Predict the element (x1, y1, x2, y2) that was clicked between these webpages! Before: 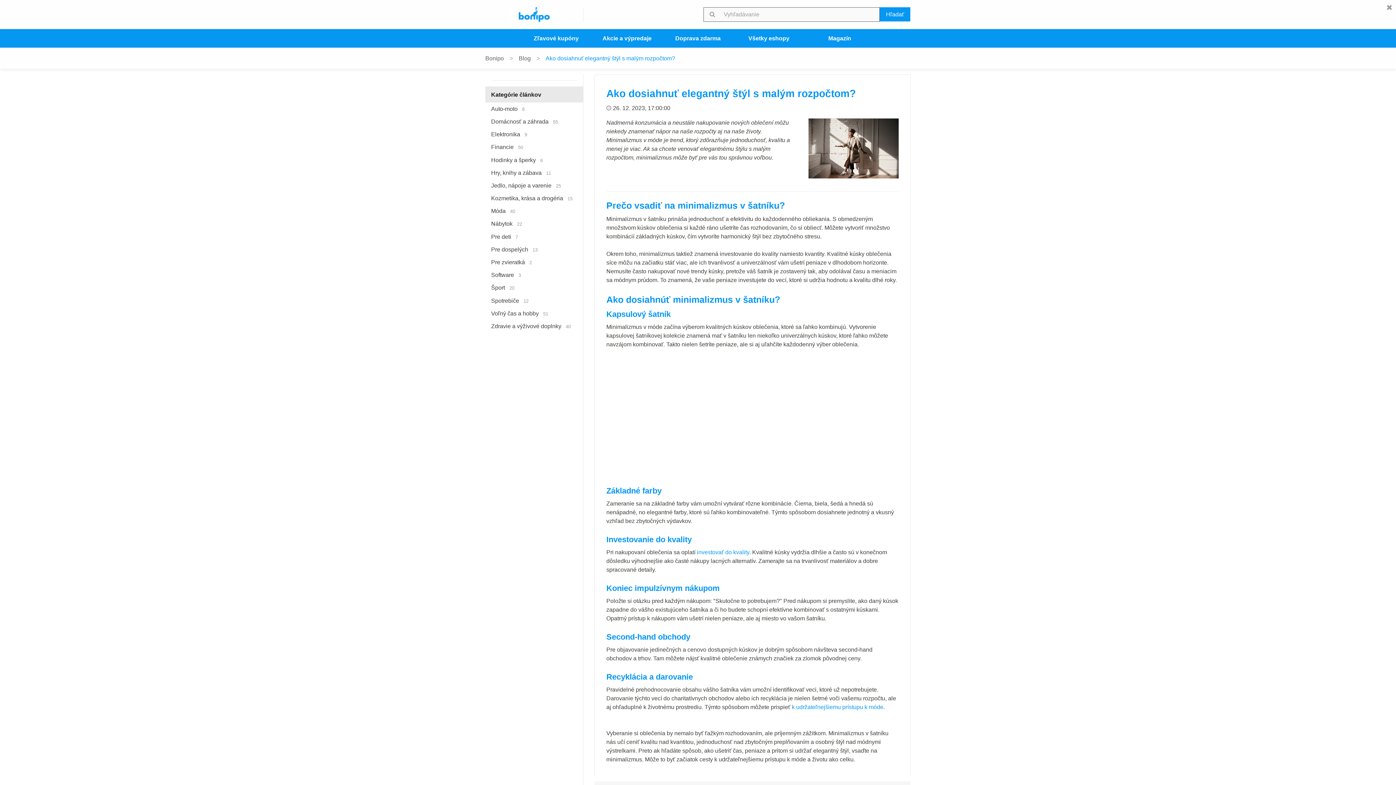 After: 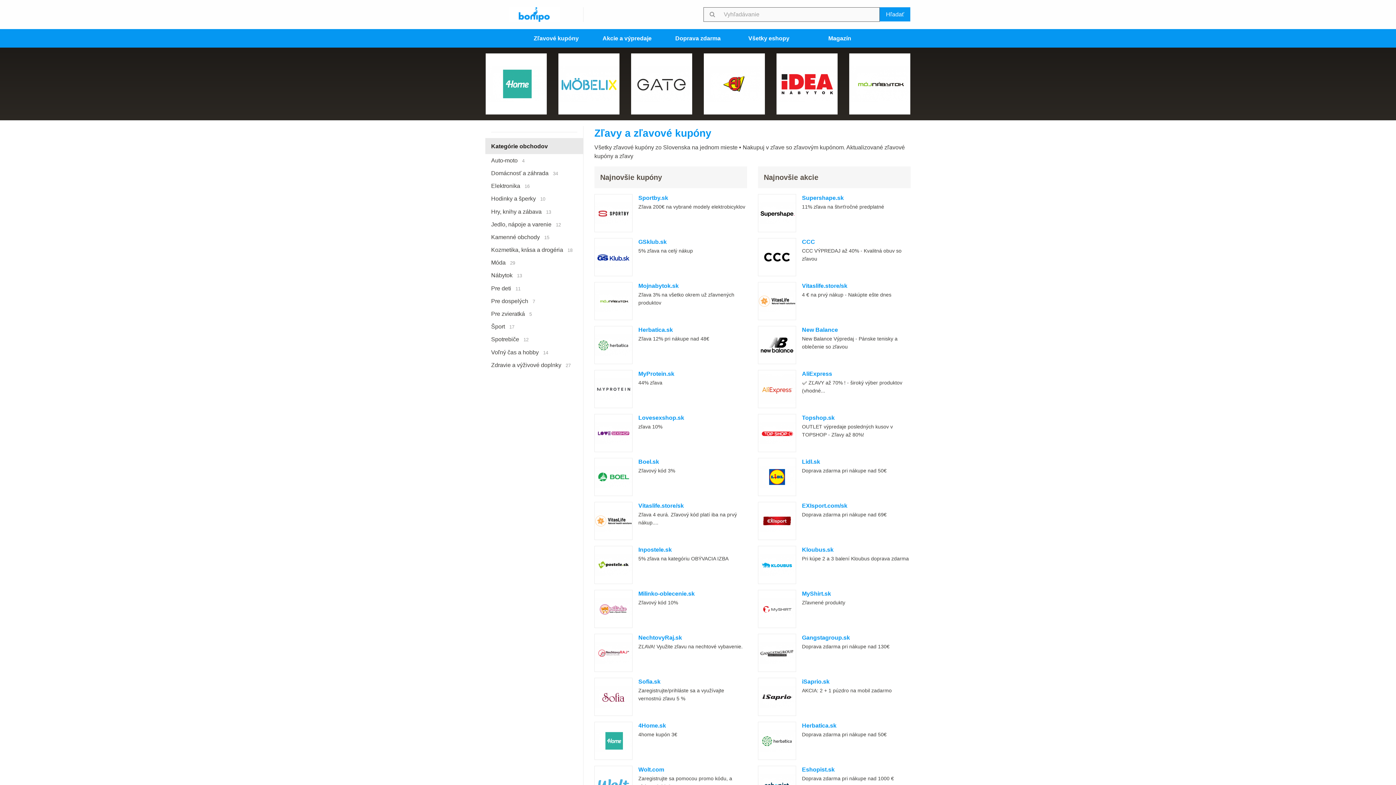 Action: bbox: (508, 7, 559, 21)